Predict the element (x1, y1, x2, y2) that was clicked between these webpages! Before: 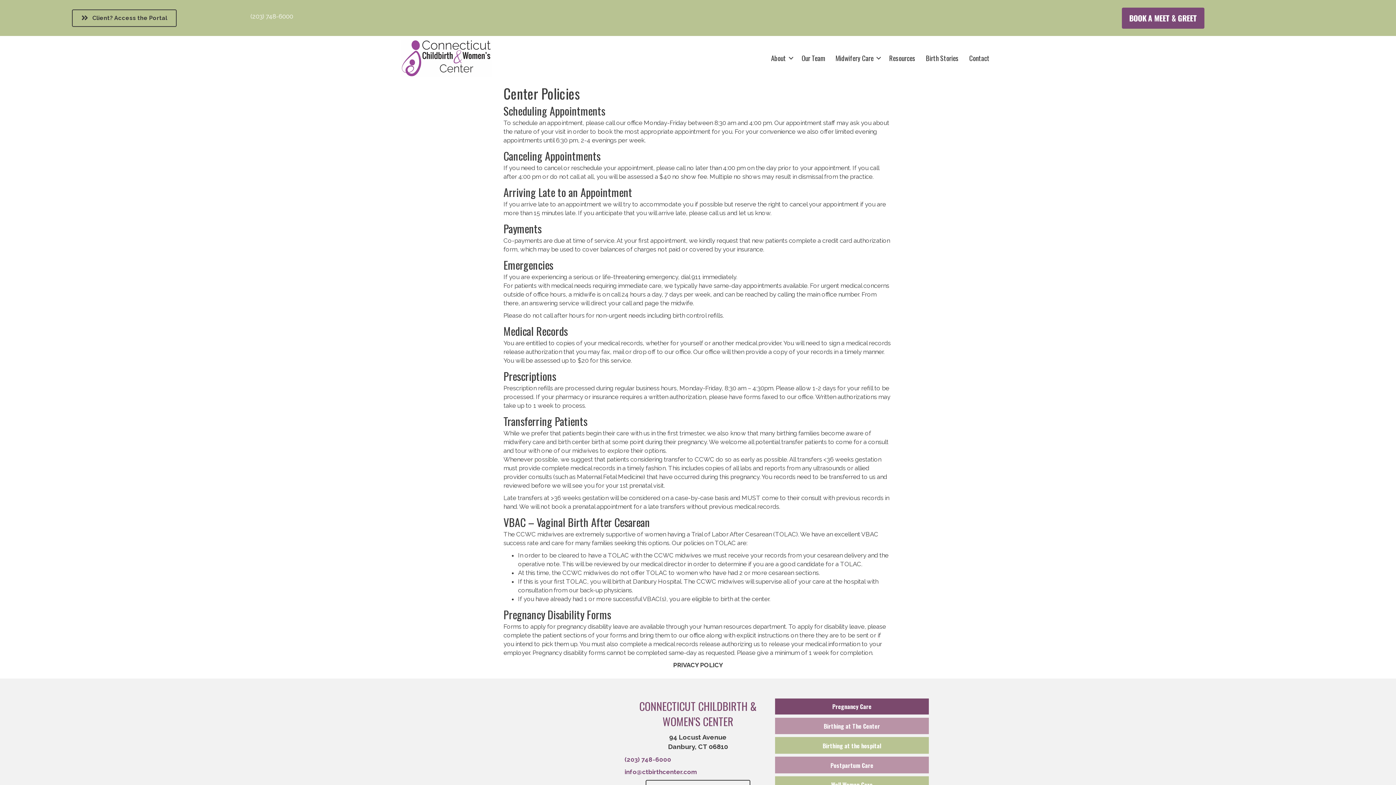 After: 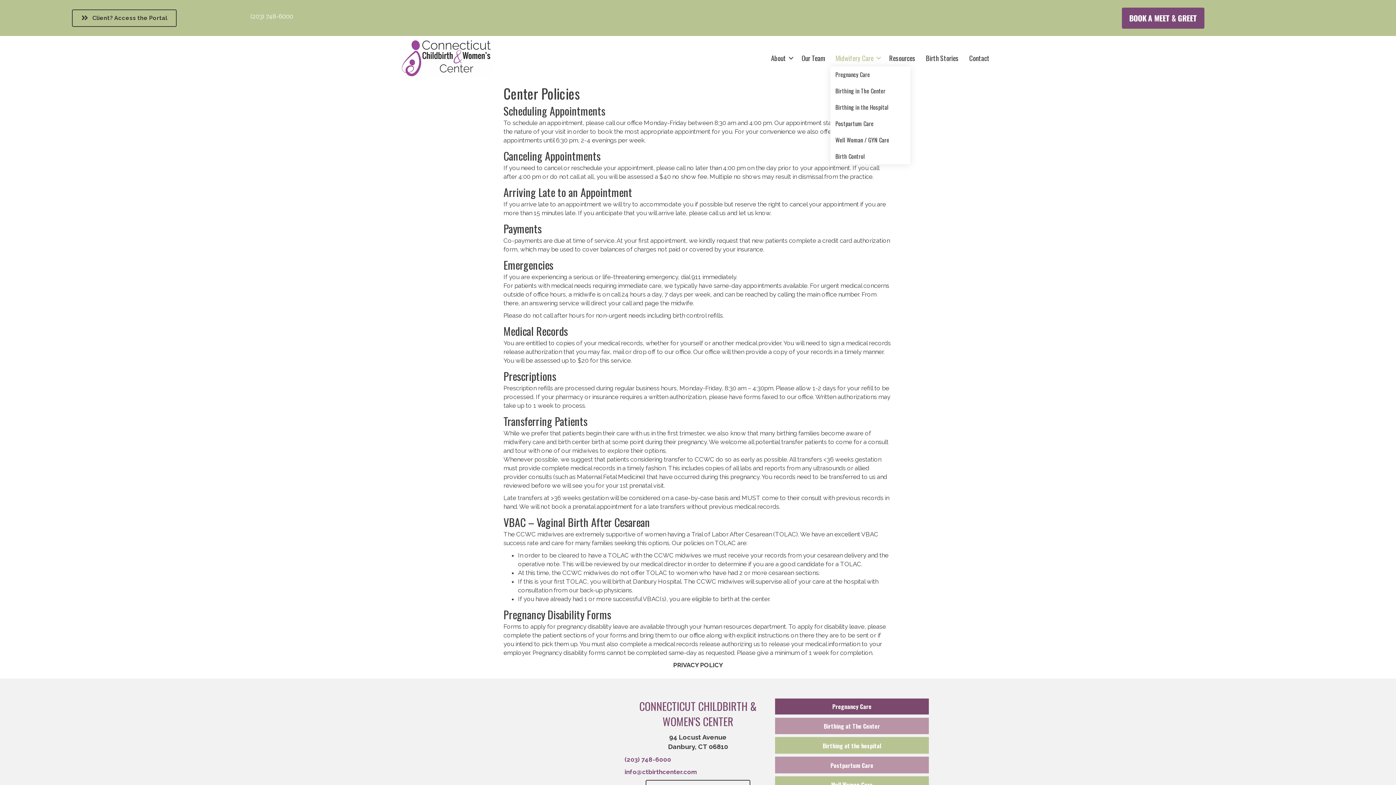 Action: bbox: (830, 49, 884, 66) label: Midwifery Care